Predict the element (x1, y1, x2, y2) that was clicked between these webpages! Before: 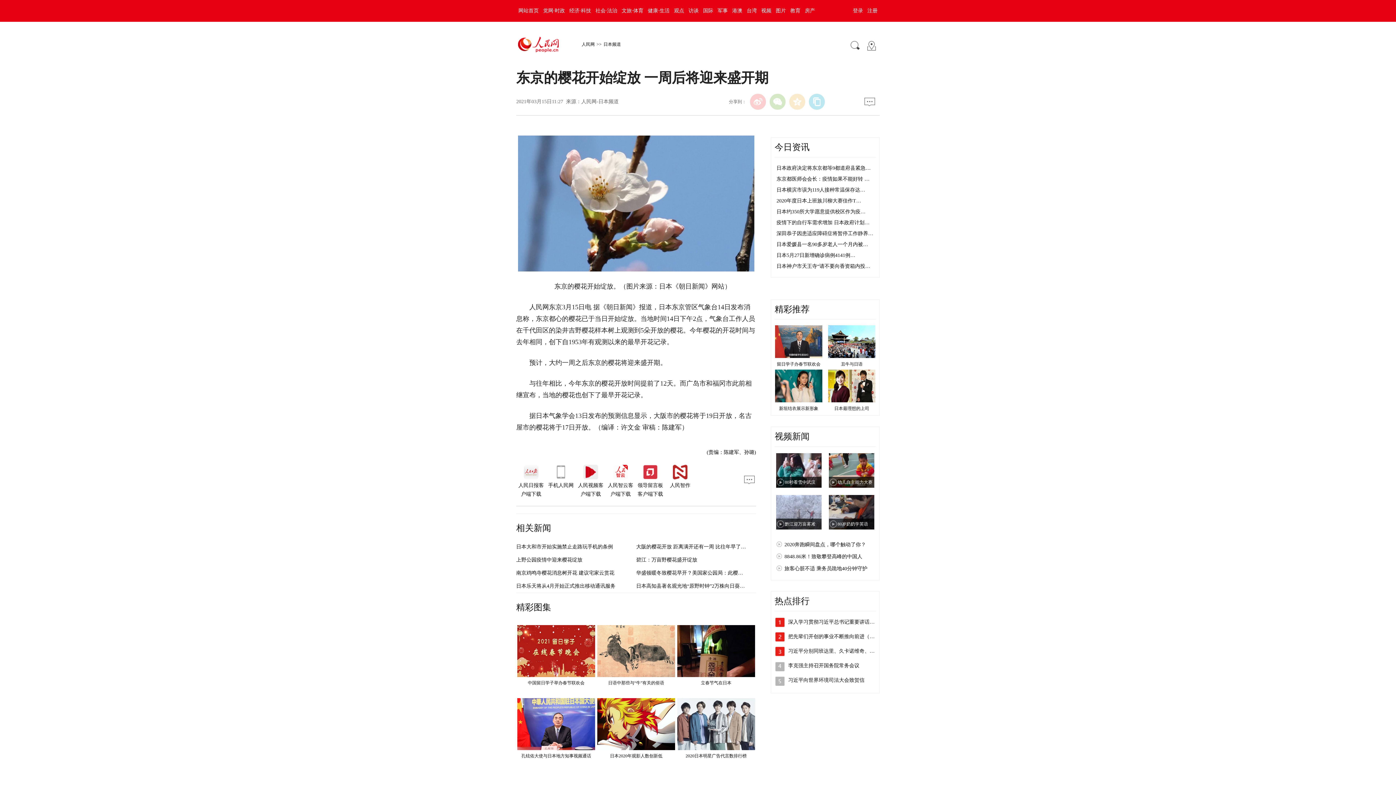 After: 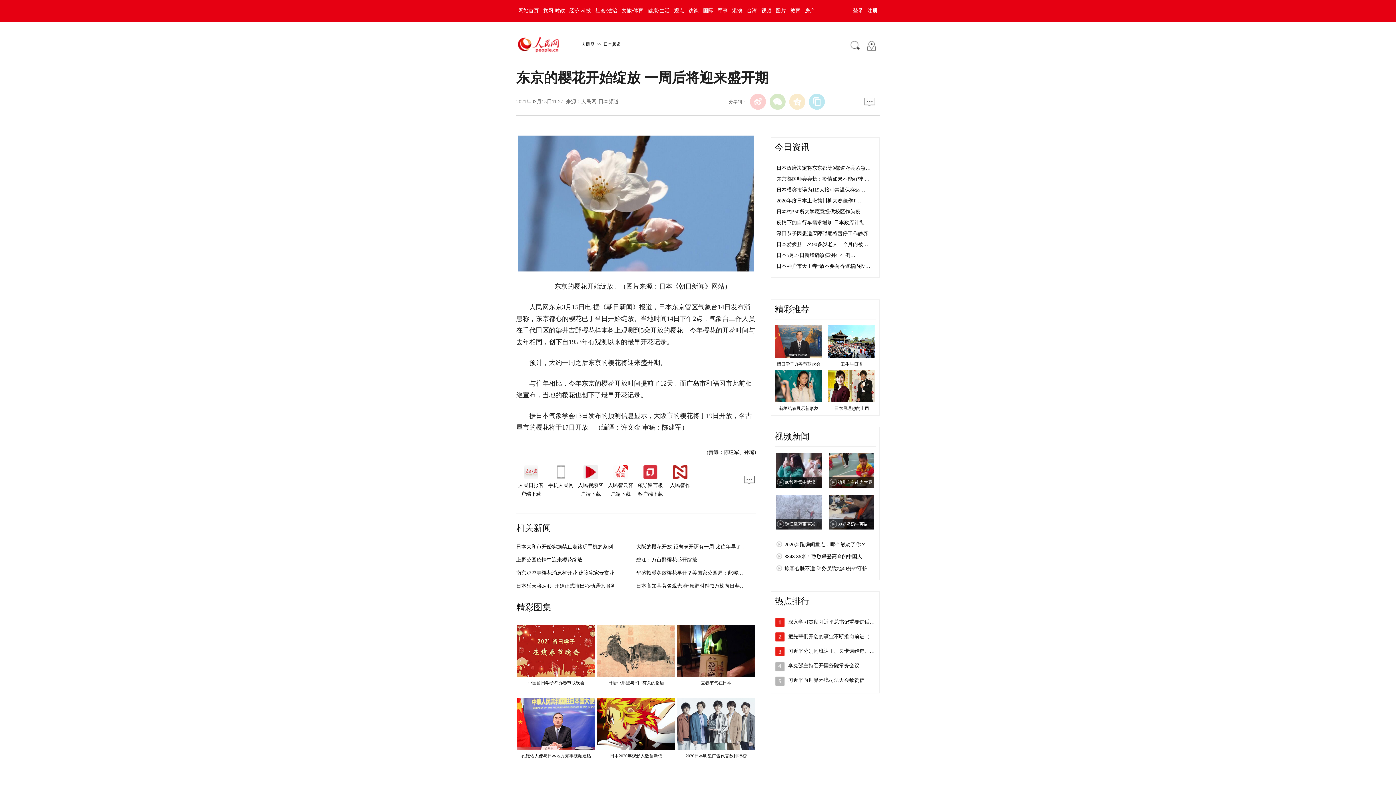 Action: bbox: (677, 625, 755, 677)